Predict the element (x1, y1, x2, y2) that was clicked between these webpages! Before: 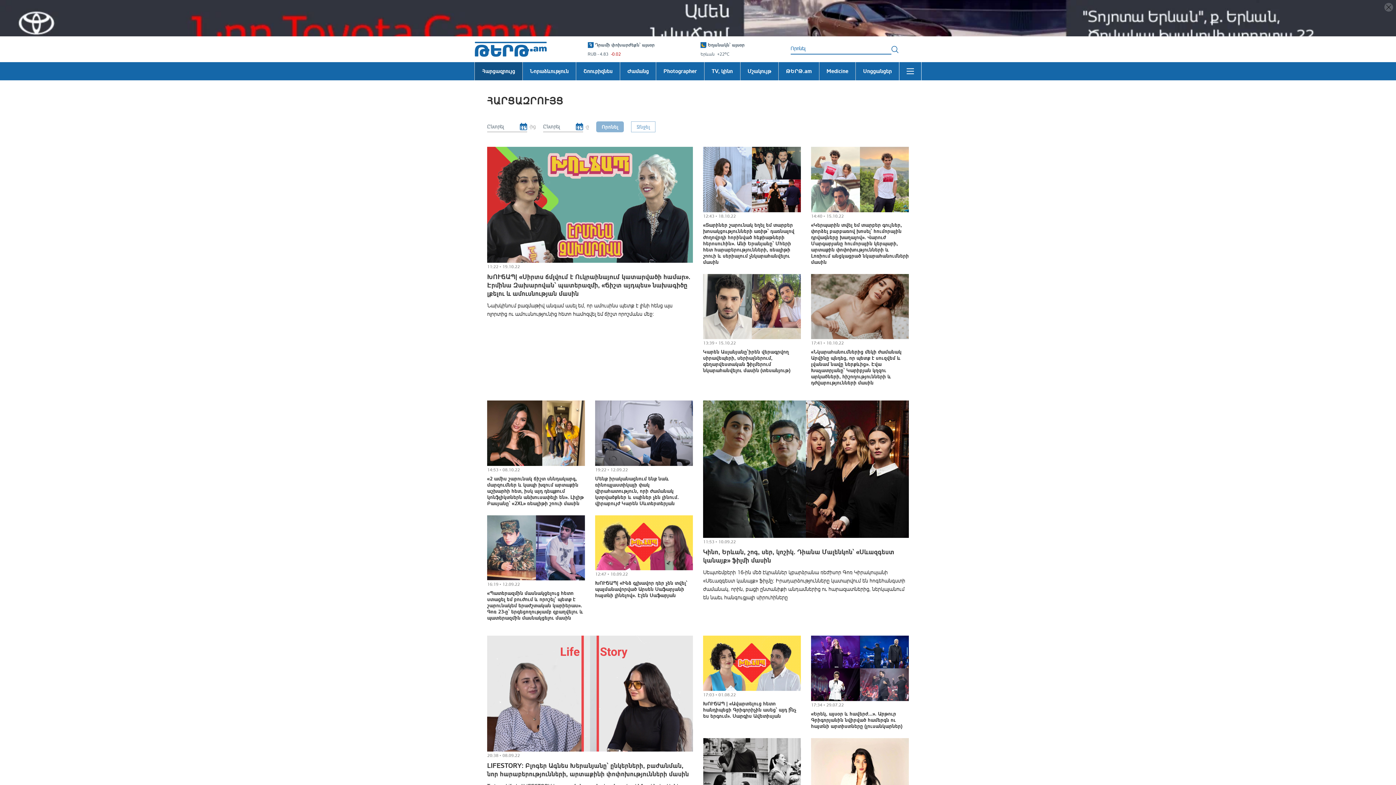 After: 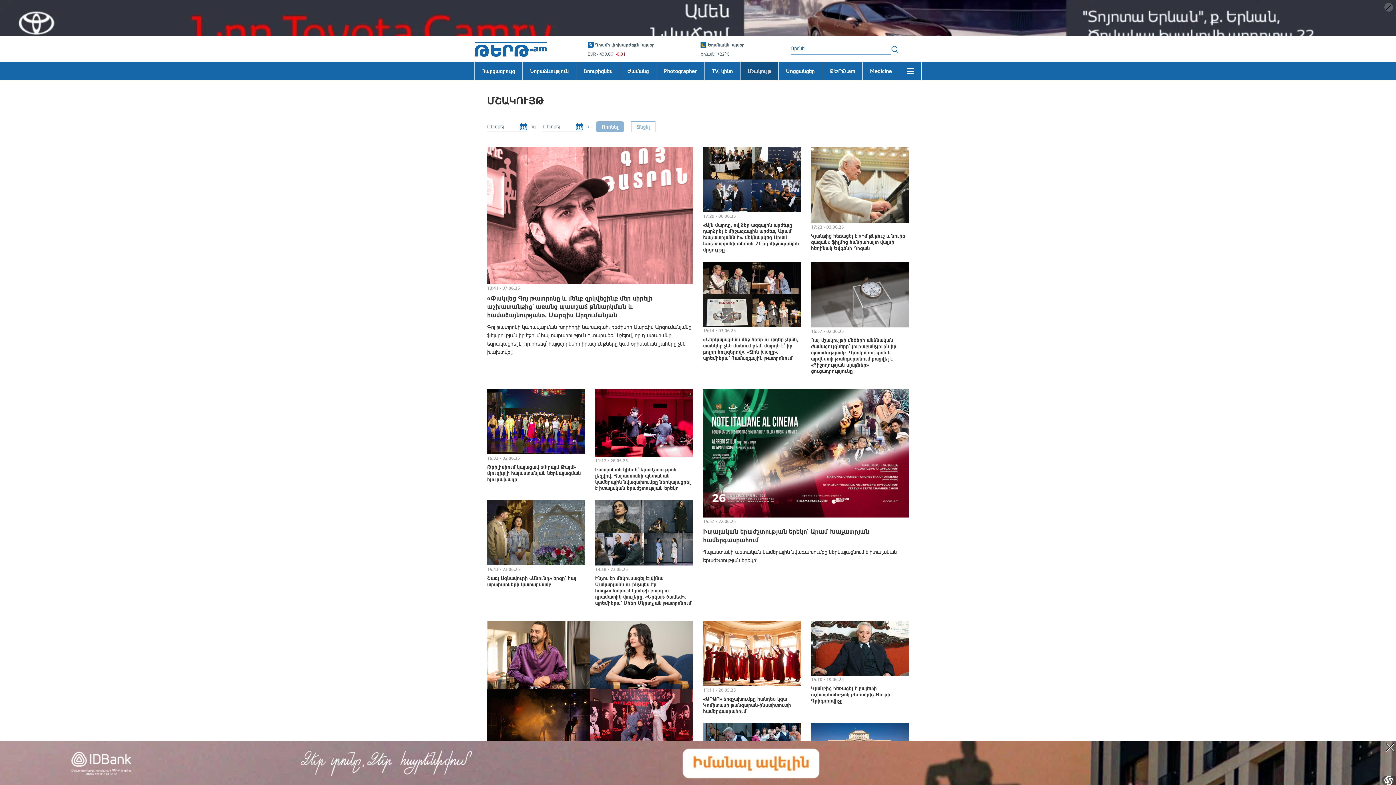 Action: bbox: (740, 25, 778, 44) label: Մշակույթ